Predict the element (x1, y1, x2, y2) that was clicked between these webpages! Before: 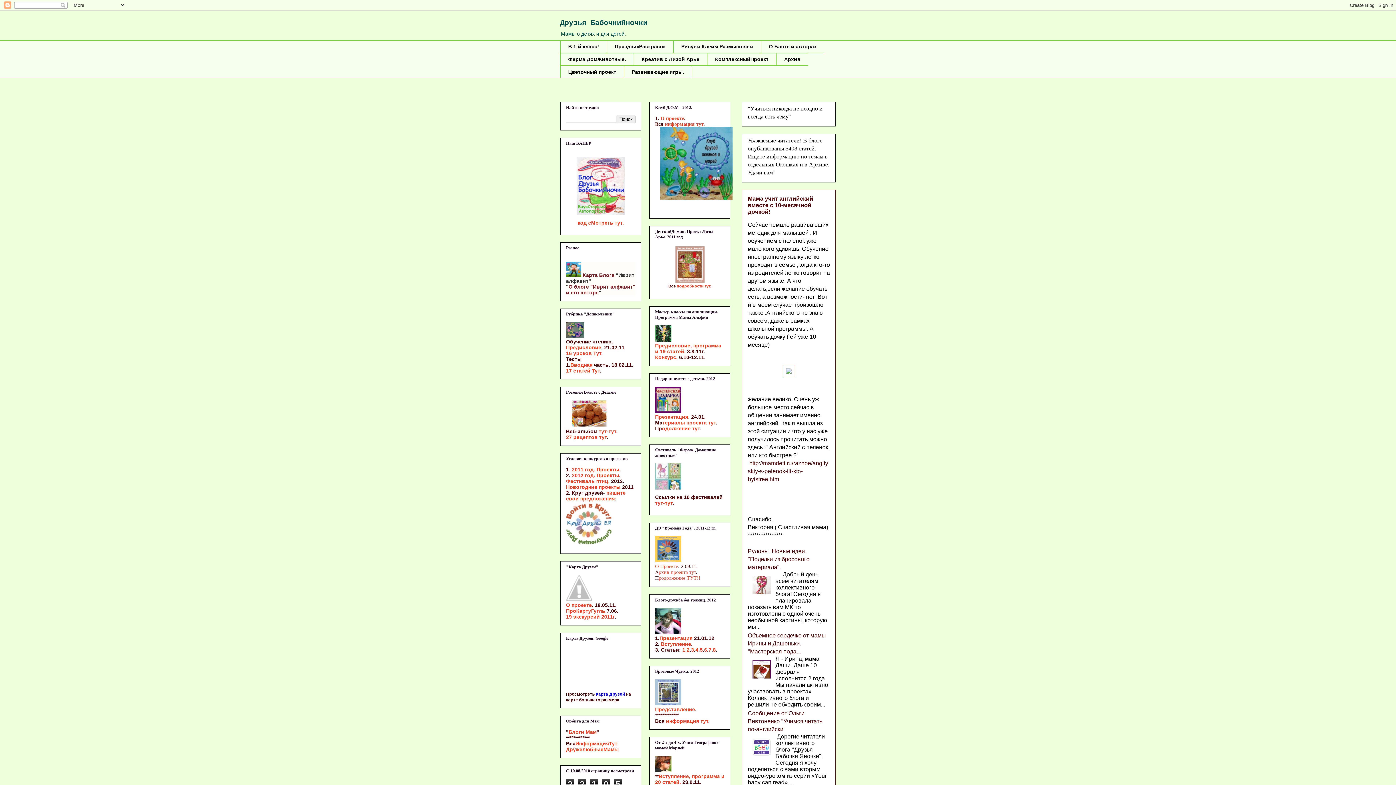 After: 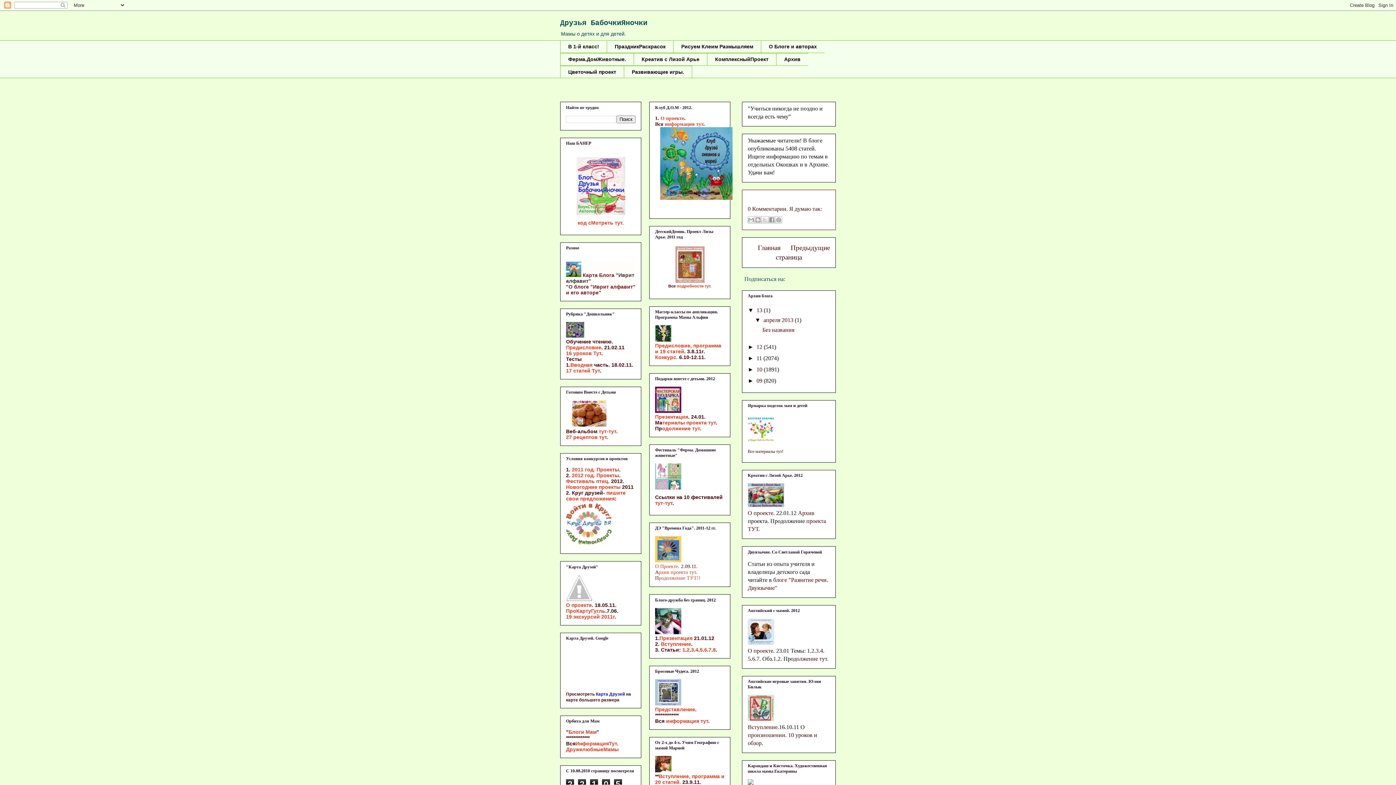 Action: label: Друзья БабочкиЯночки bbox: (560, 18, 647, 27)